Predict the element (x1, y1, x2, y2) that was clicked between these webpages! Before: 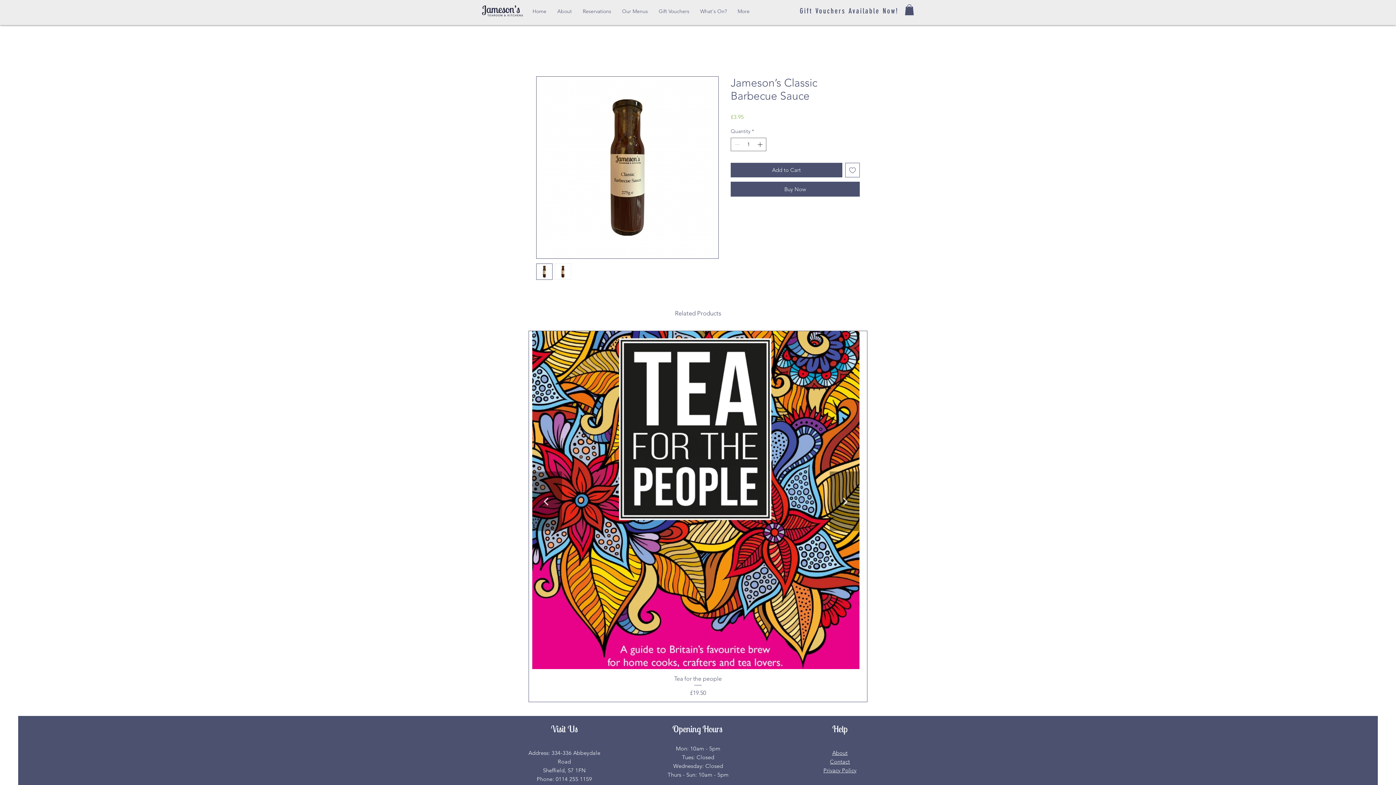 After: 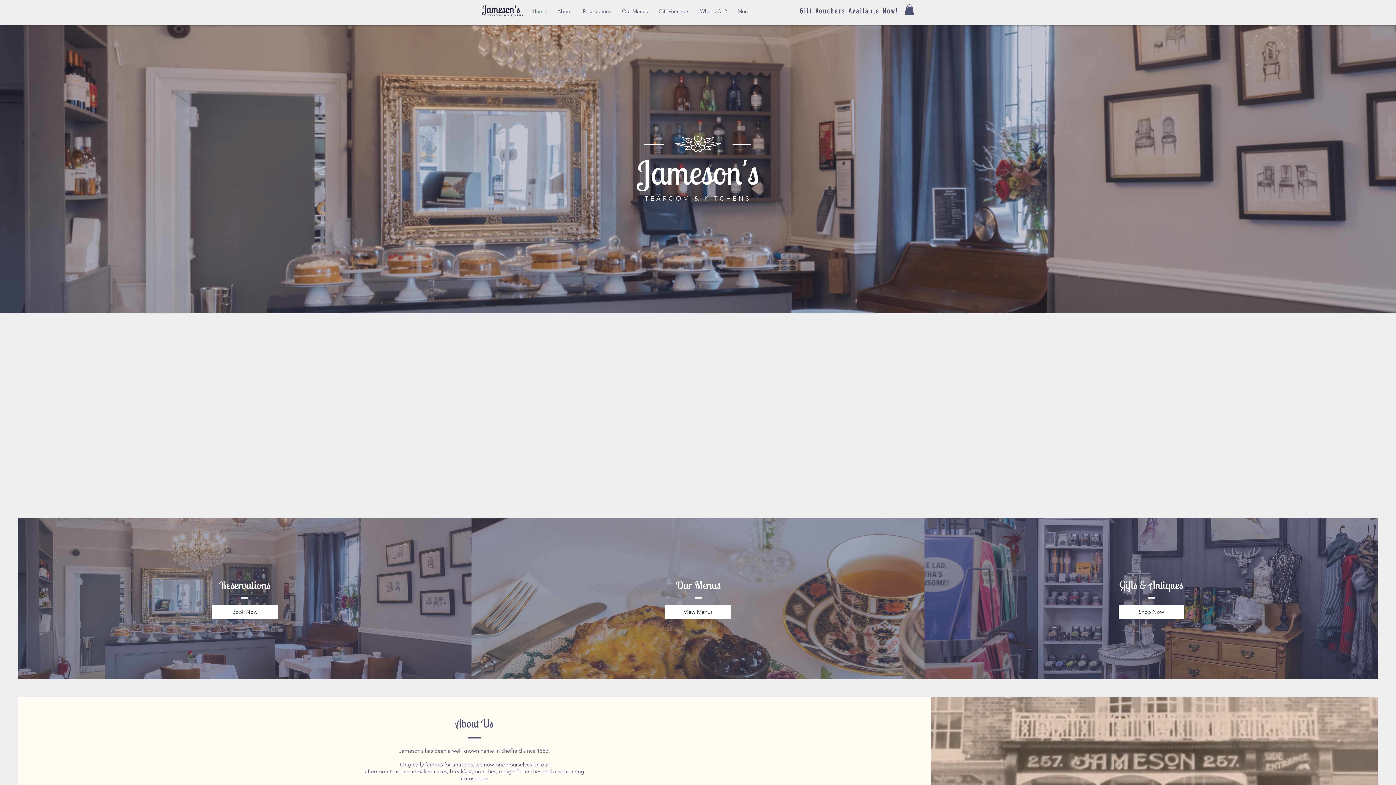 Action: bbox: (577, 5, 616, 17) label: Reservations